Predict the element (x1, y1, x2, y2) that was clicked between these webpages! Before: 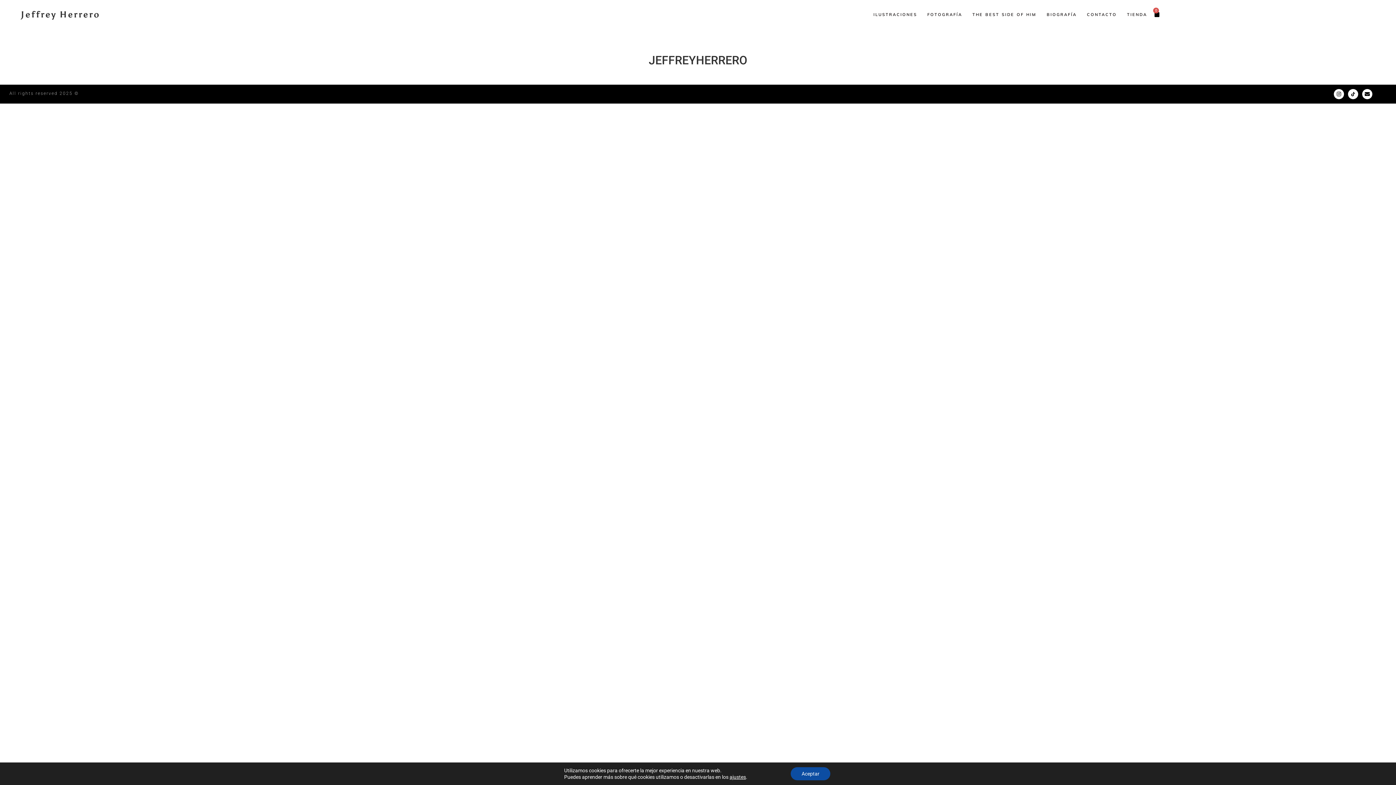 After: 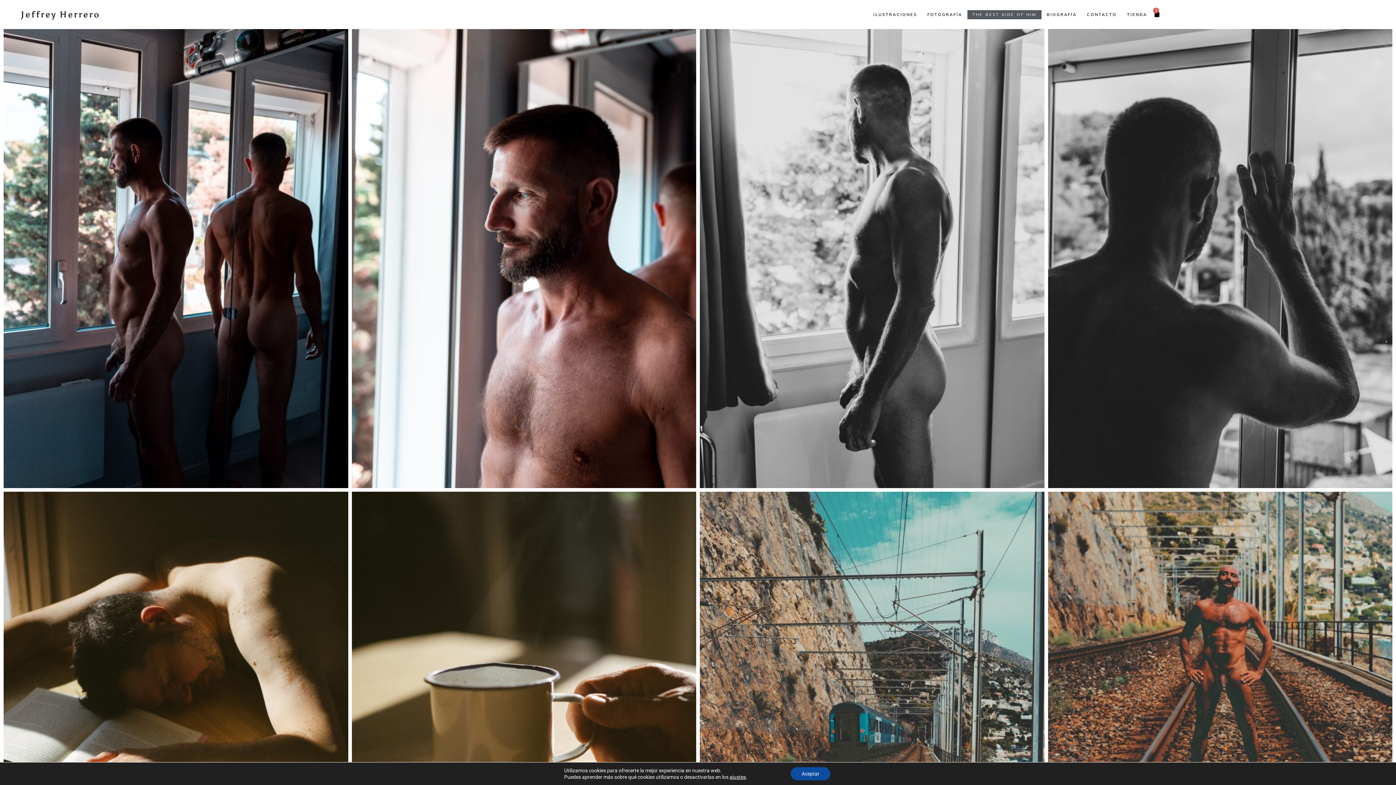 Action: bbox: (967, 10, 1041, 19) label: THE BEST SIDE OF HIM